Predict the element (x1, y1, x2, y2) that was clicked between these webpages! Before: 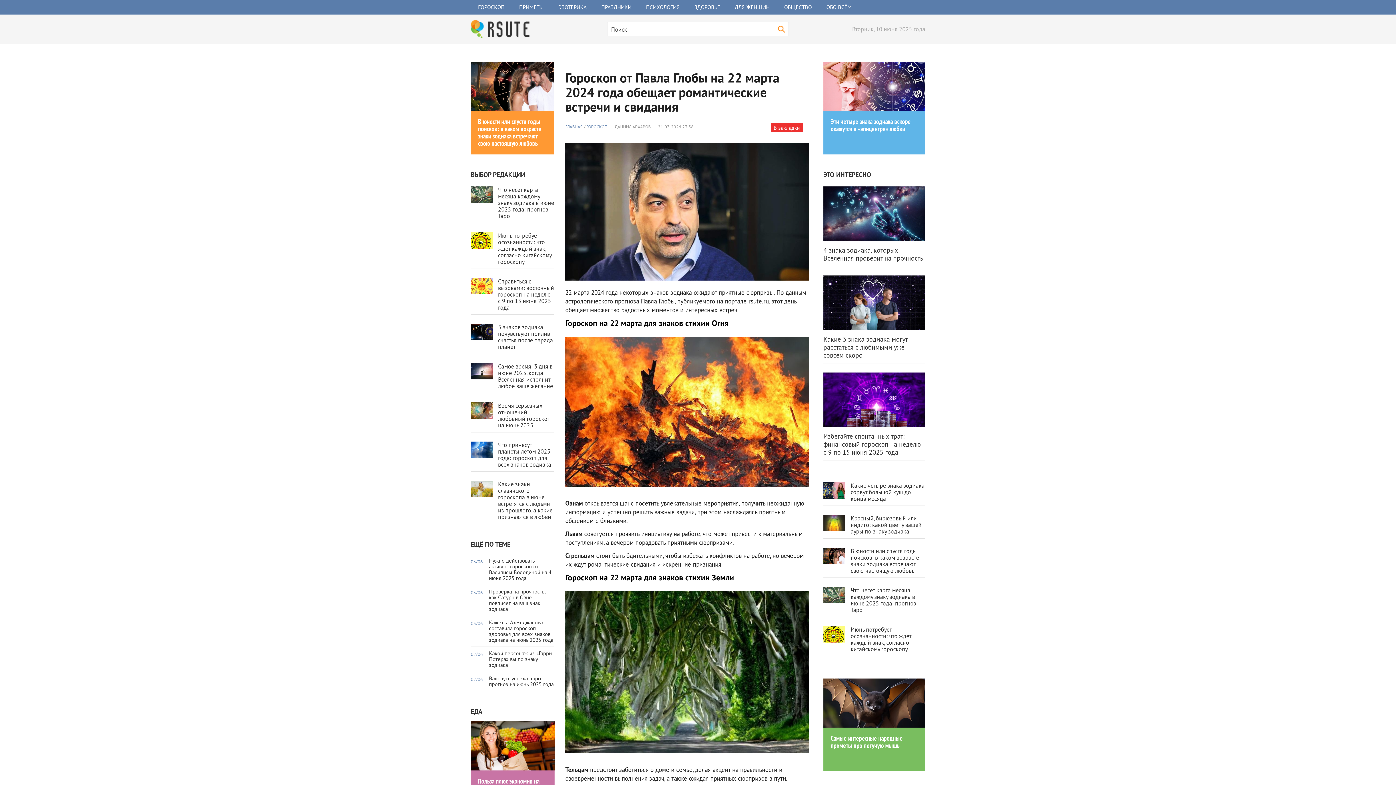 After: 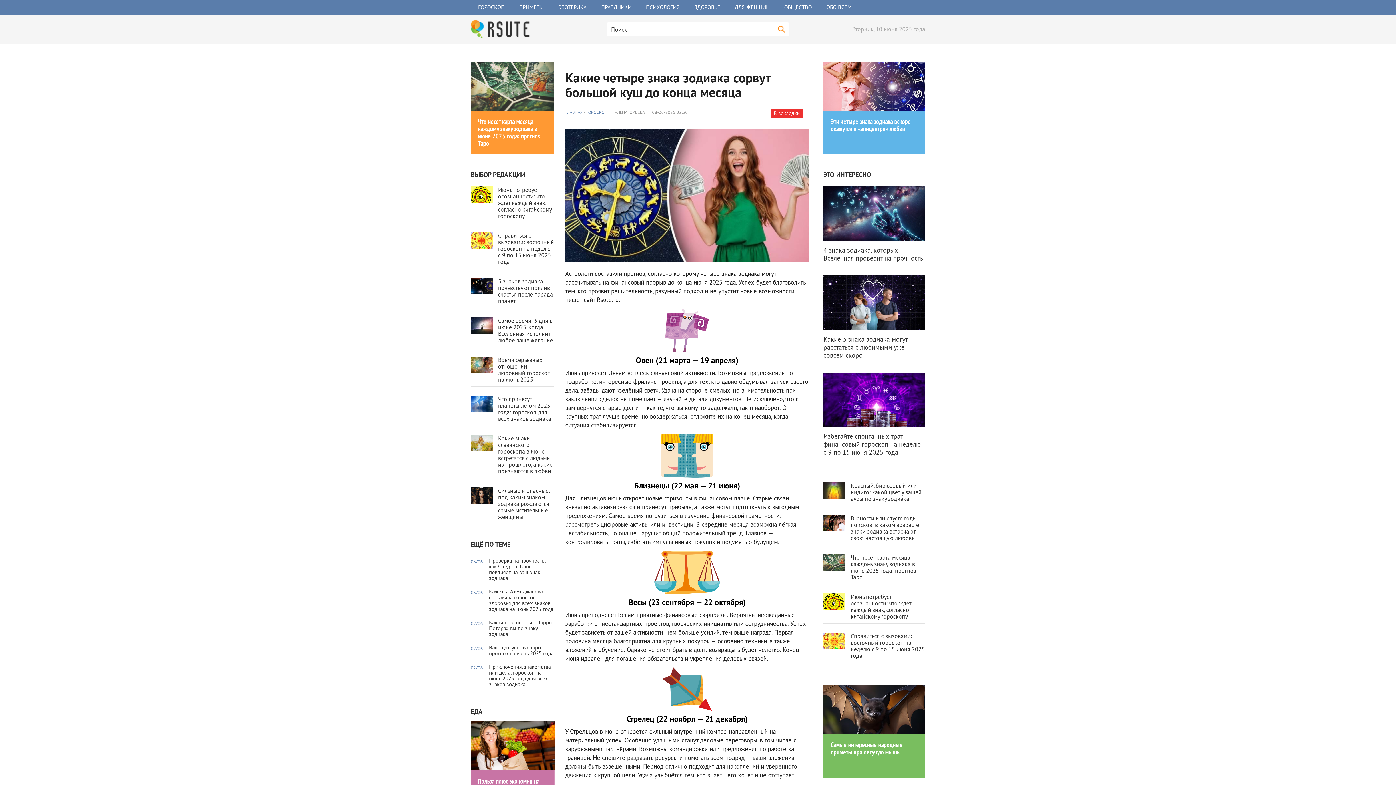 Action: label: Какие четыре знака зодиака сорвут большой куш до конца месяца bbox: (850, 482, 924, 502)